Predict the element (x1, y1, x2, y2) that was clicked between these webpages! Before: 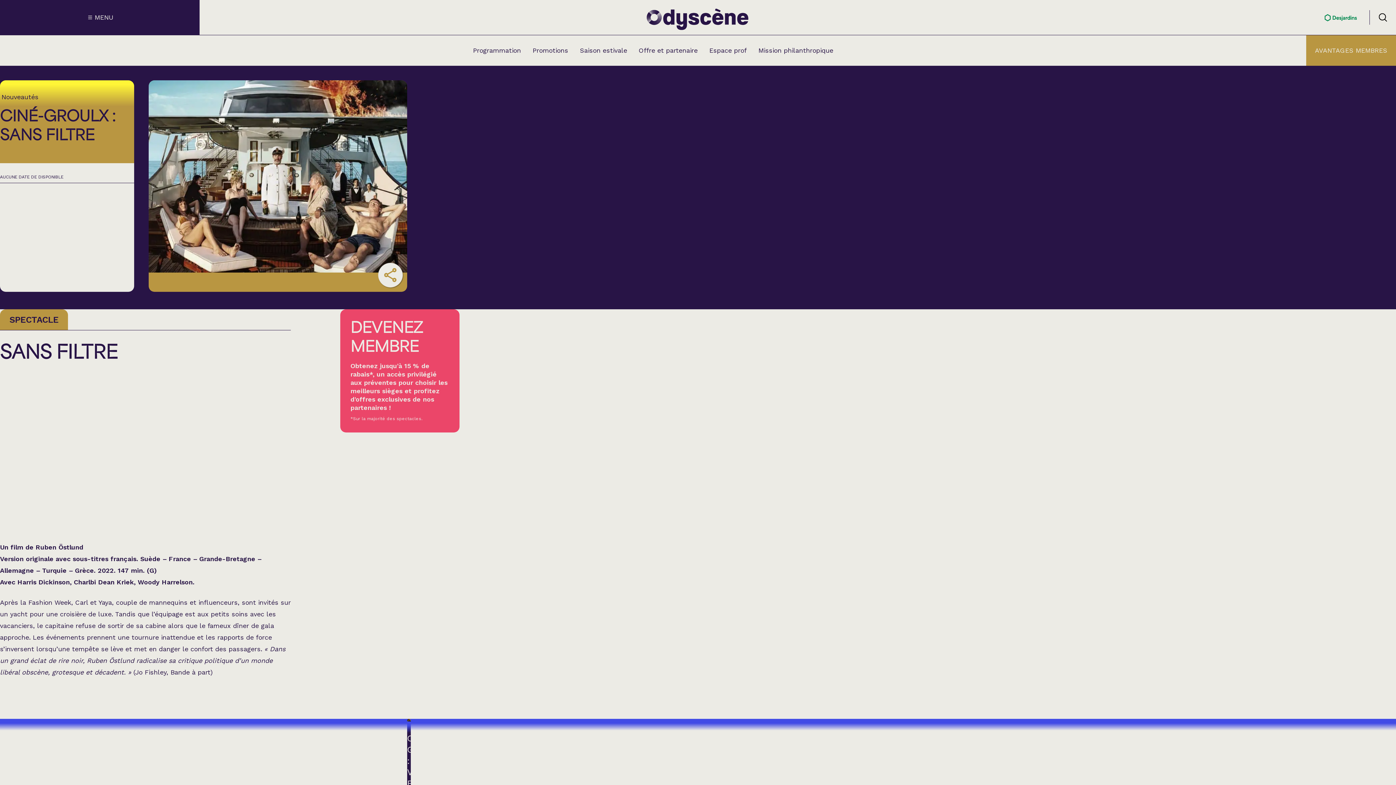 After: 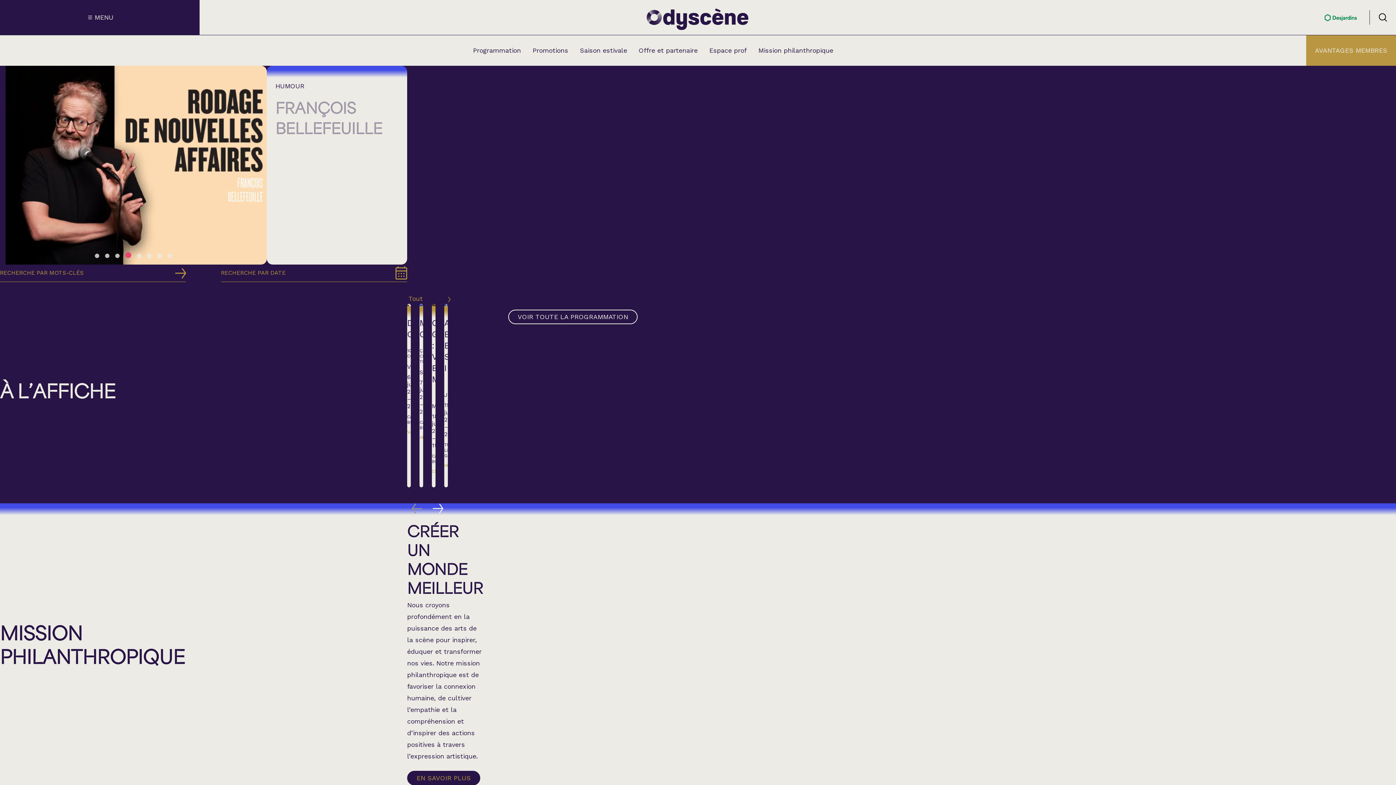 Action: bbox: (646, 4, 749, 30)